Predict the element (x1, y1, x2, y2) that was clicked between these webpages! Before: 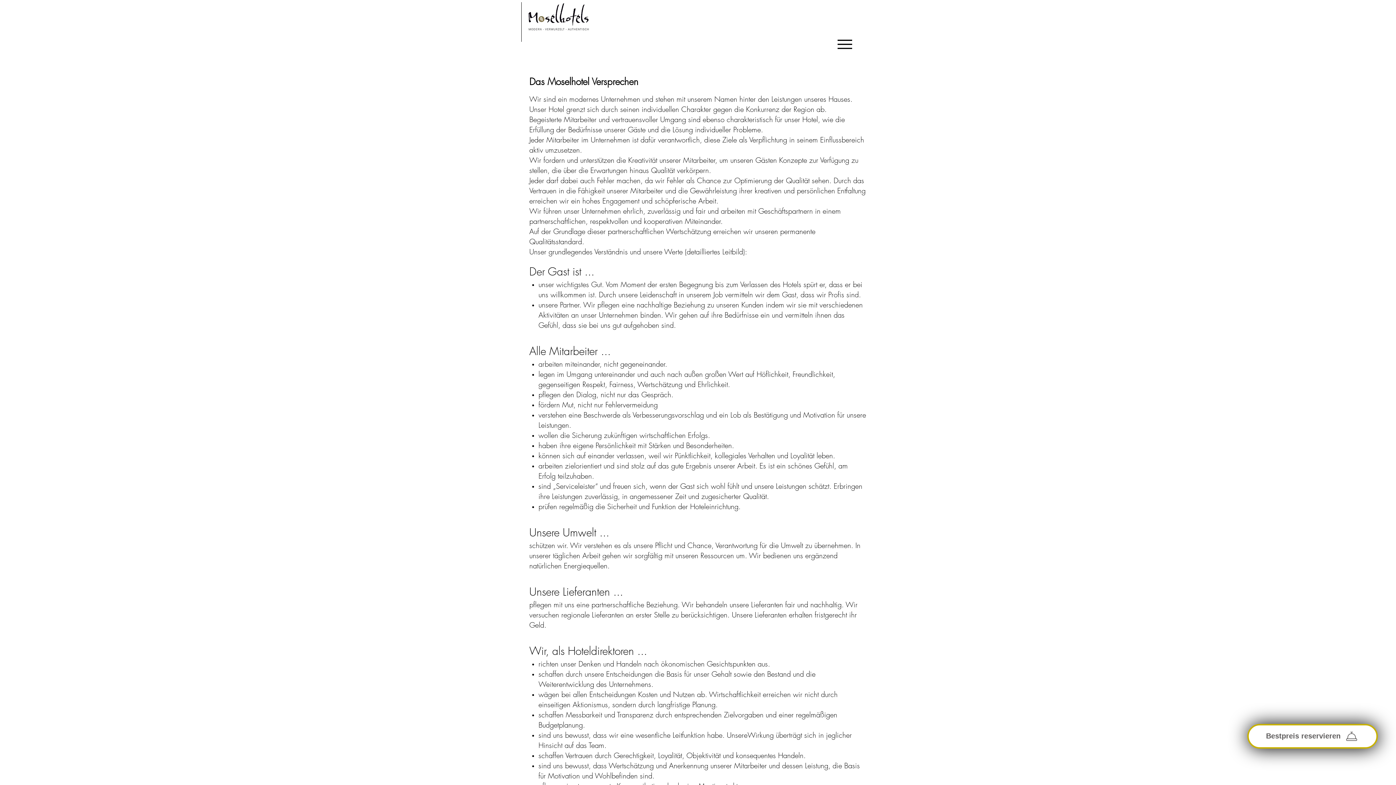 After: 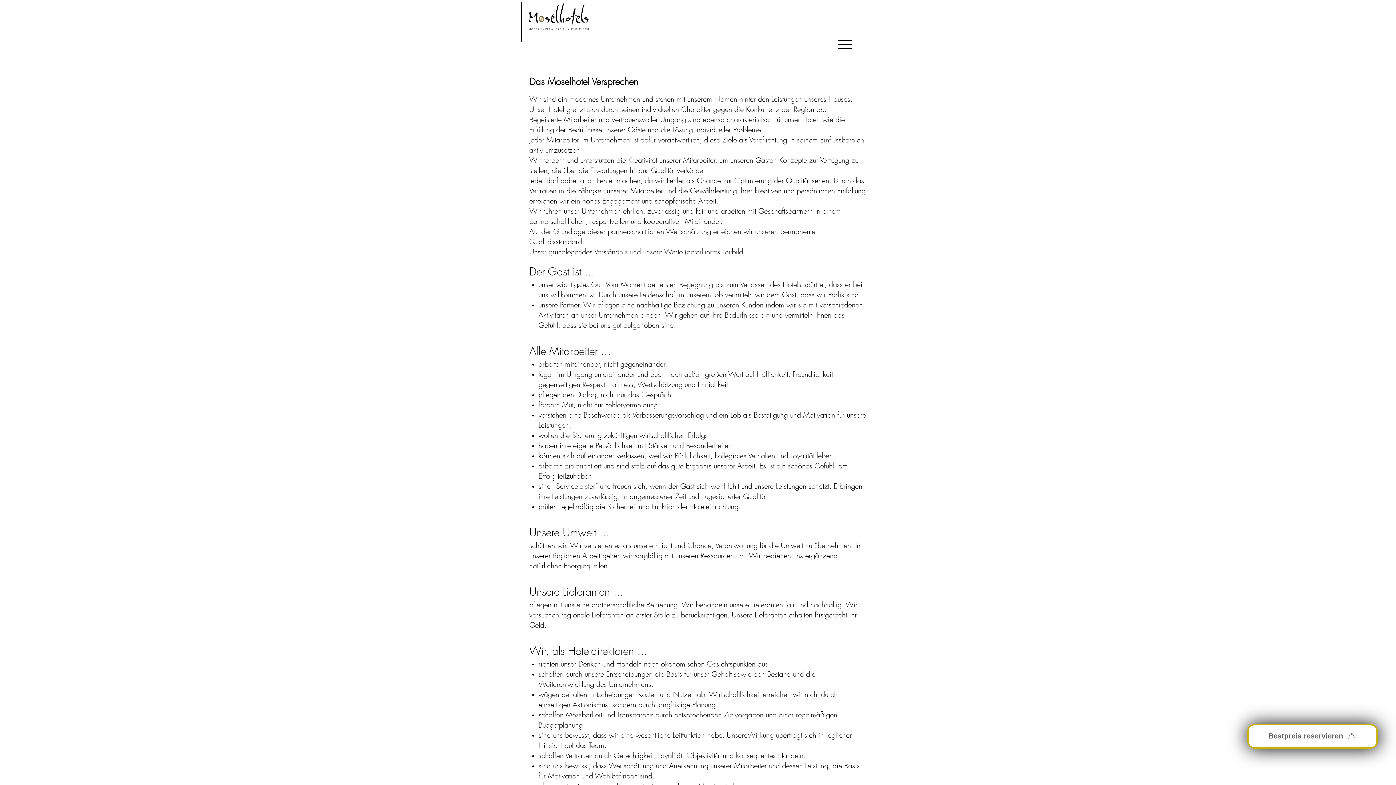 Action: label: Bestpreis reservieren bbox: (1247, 724, 1378, 749)